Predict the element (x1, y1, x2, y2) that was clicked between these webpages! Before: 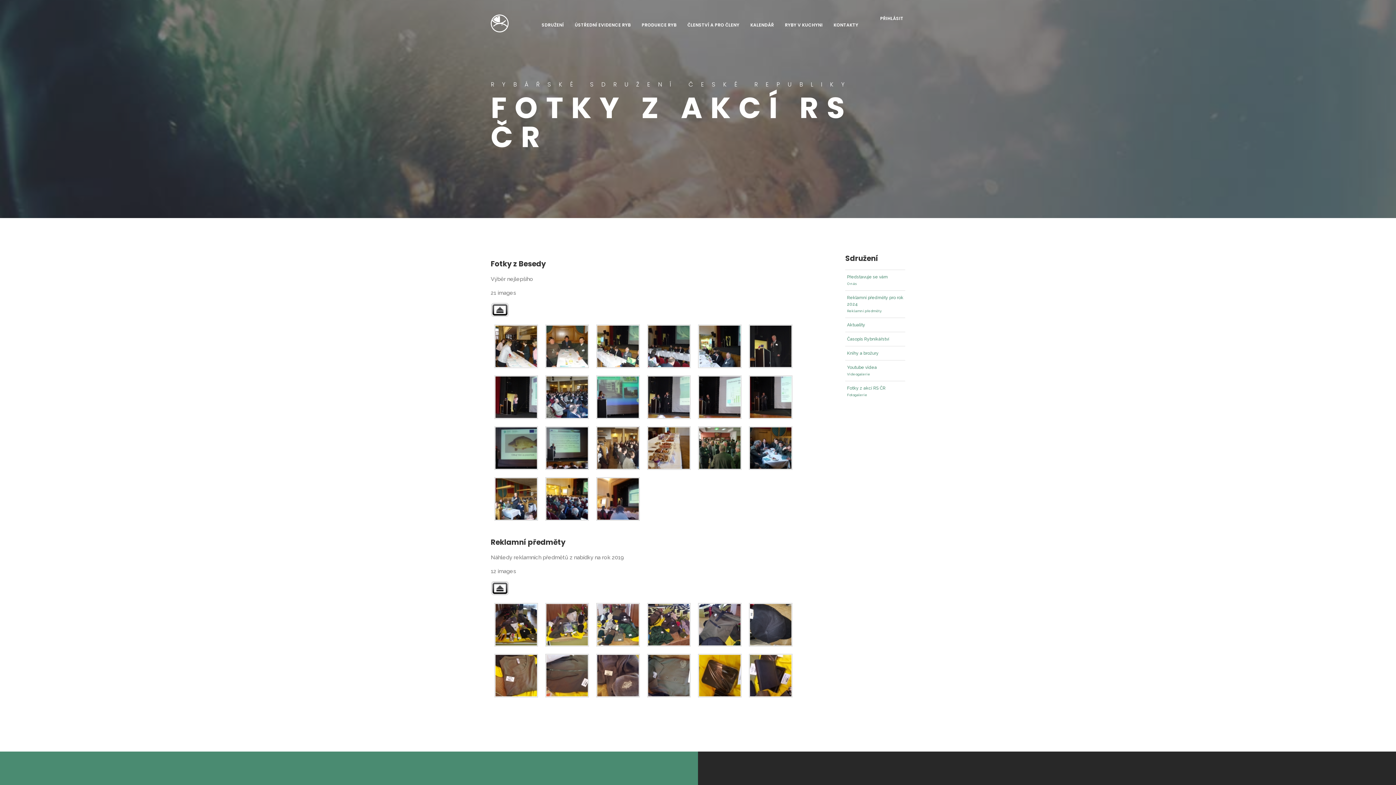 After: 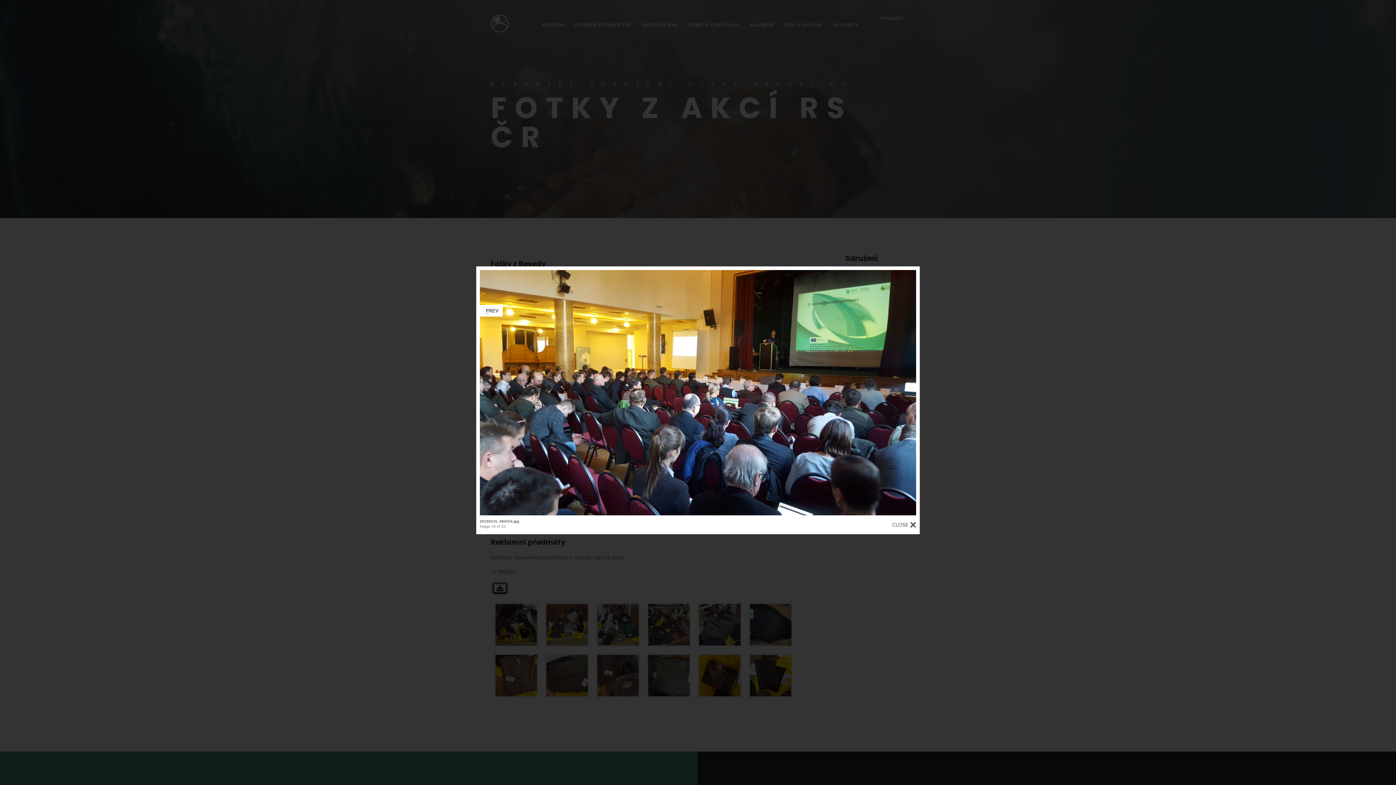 Action: bbox: (545, 477, 589, 521)